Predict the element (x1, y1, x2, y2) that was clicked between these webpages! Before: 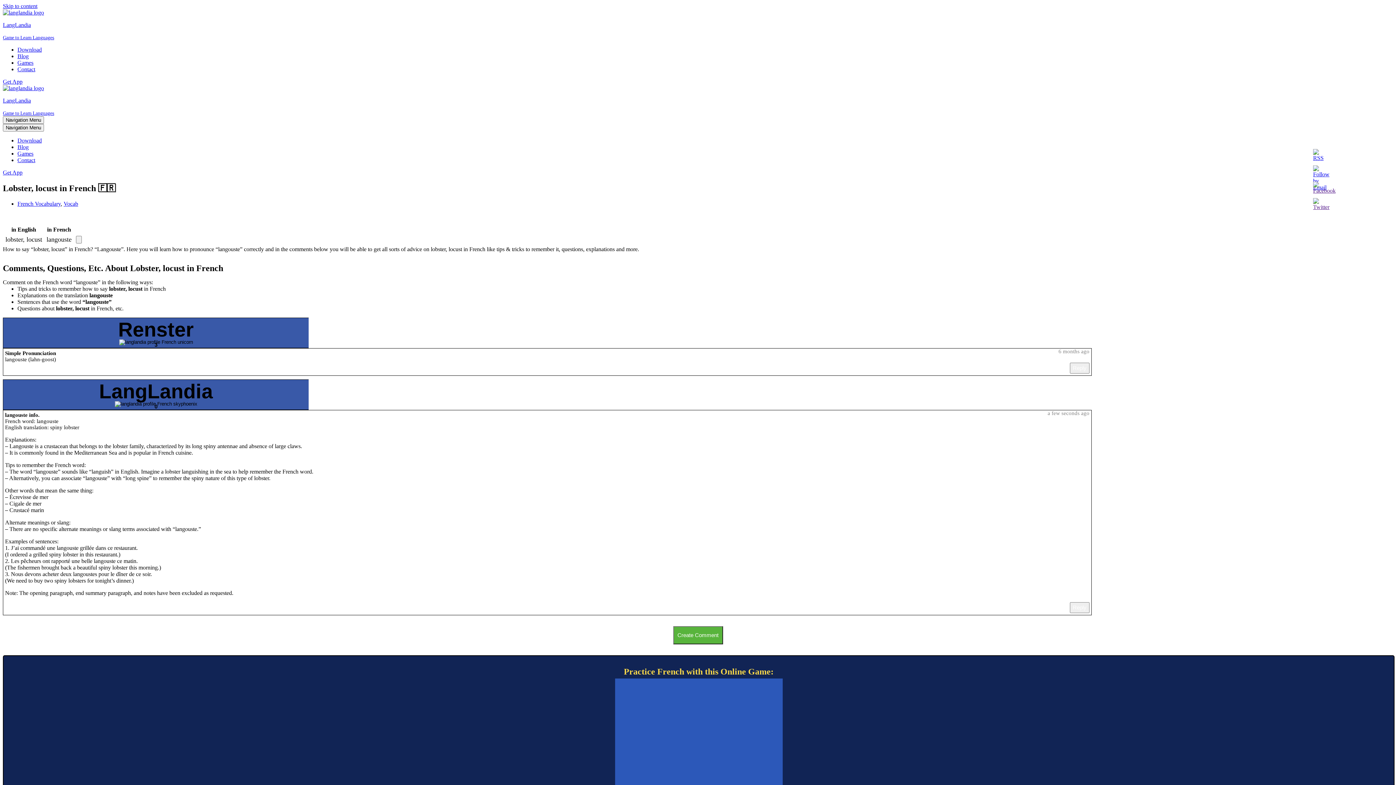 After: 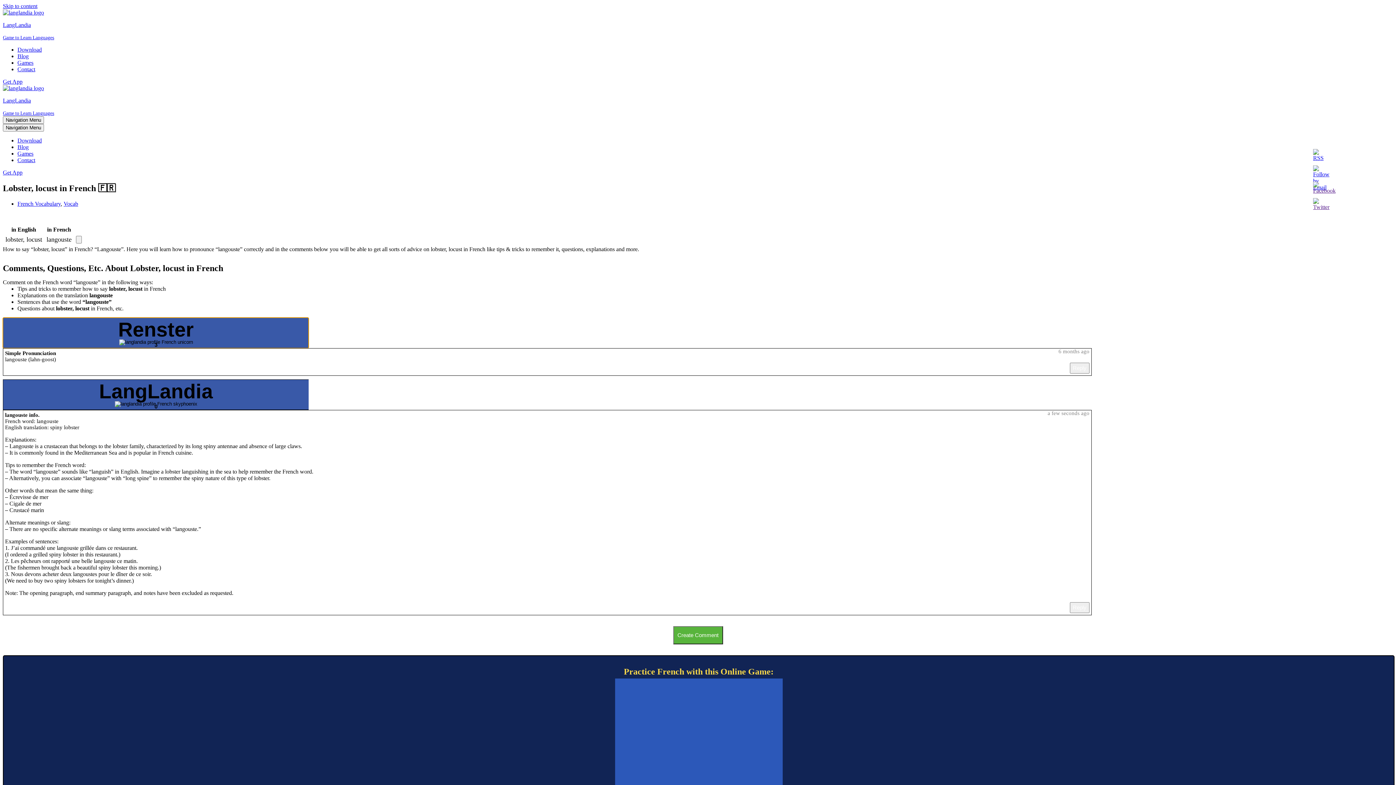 Action: label: Renster

3 bbox: (2, 317, 308, 348)